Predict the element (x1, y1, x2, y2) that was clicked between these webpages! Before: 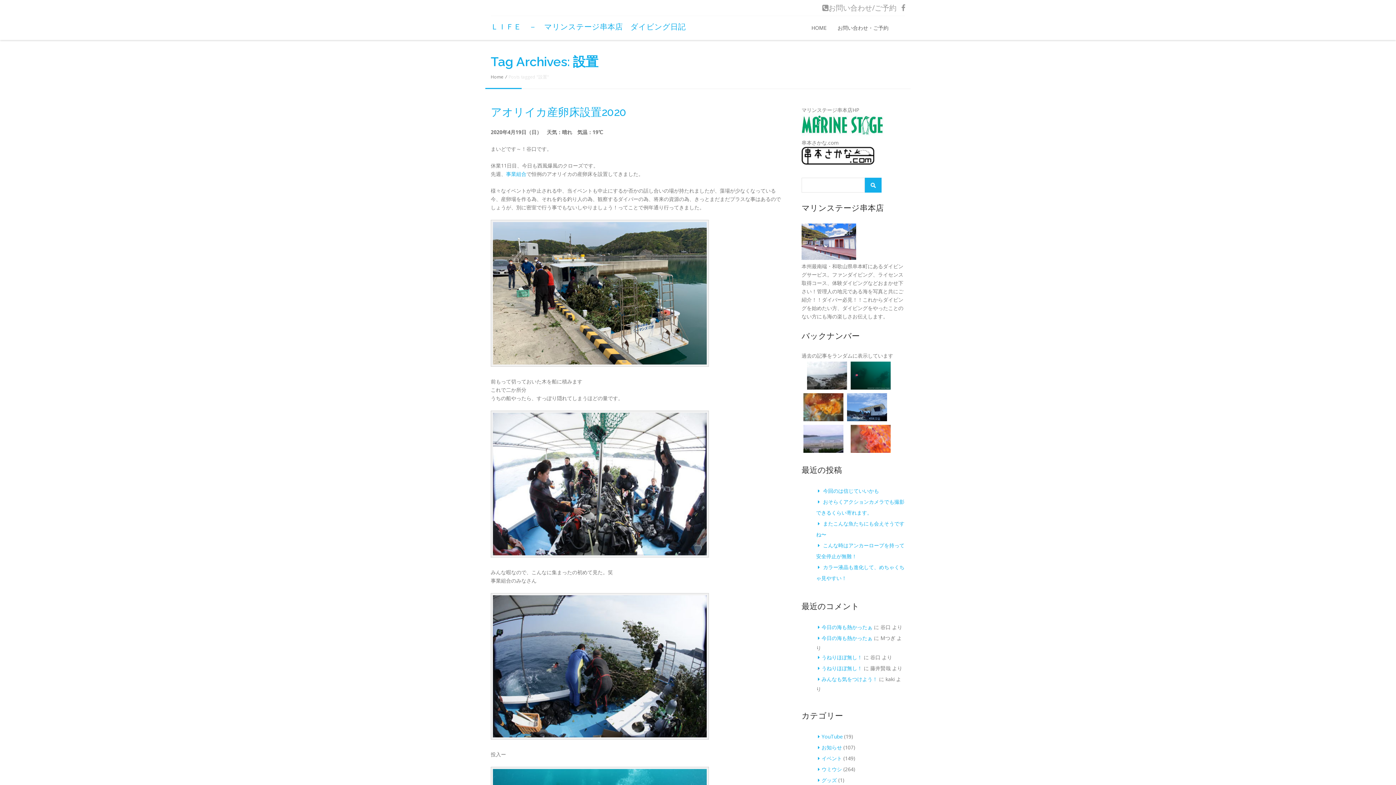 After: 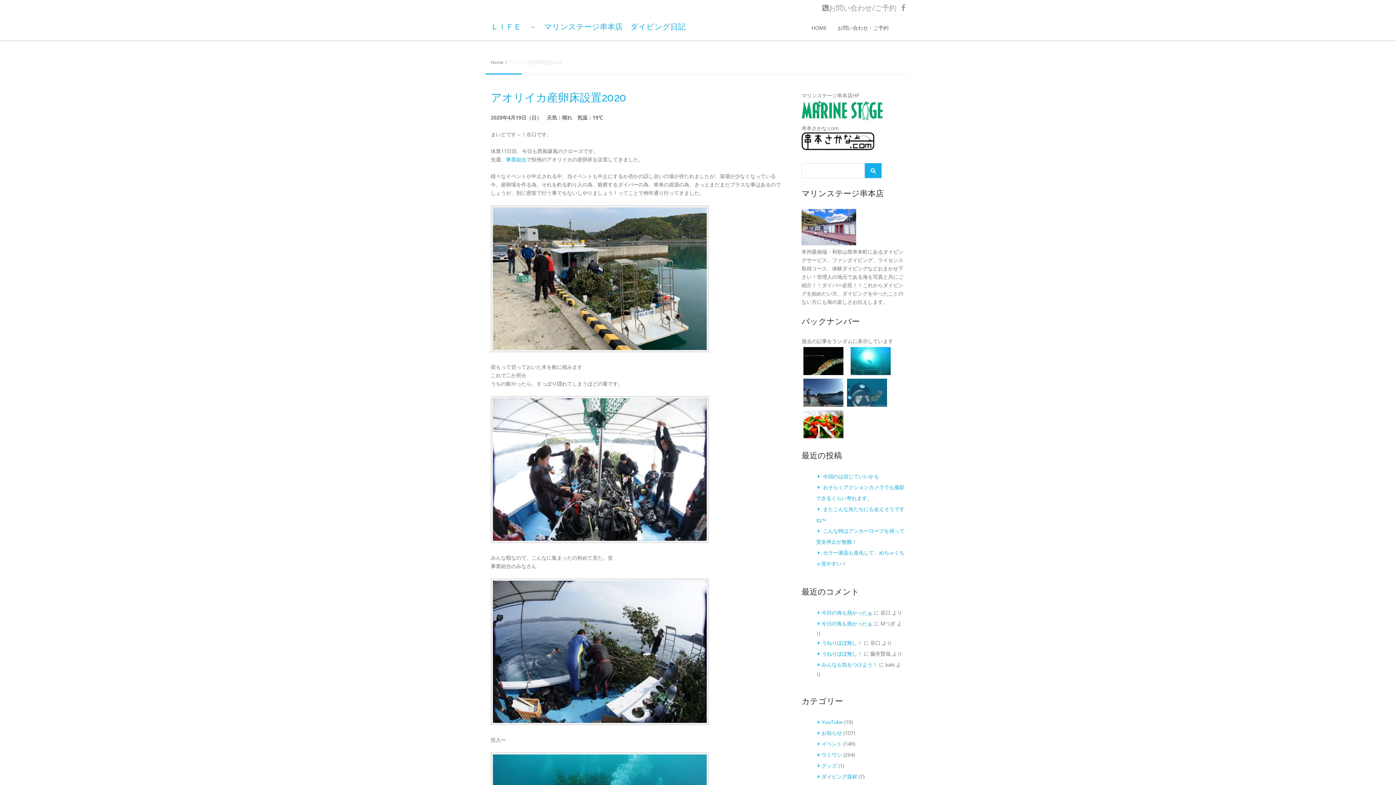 Action: label: アオリイカ産卵床設置2020 bbox: (490, 106, 626, 117)